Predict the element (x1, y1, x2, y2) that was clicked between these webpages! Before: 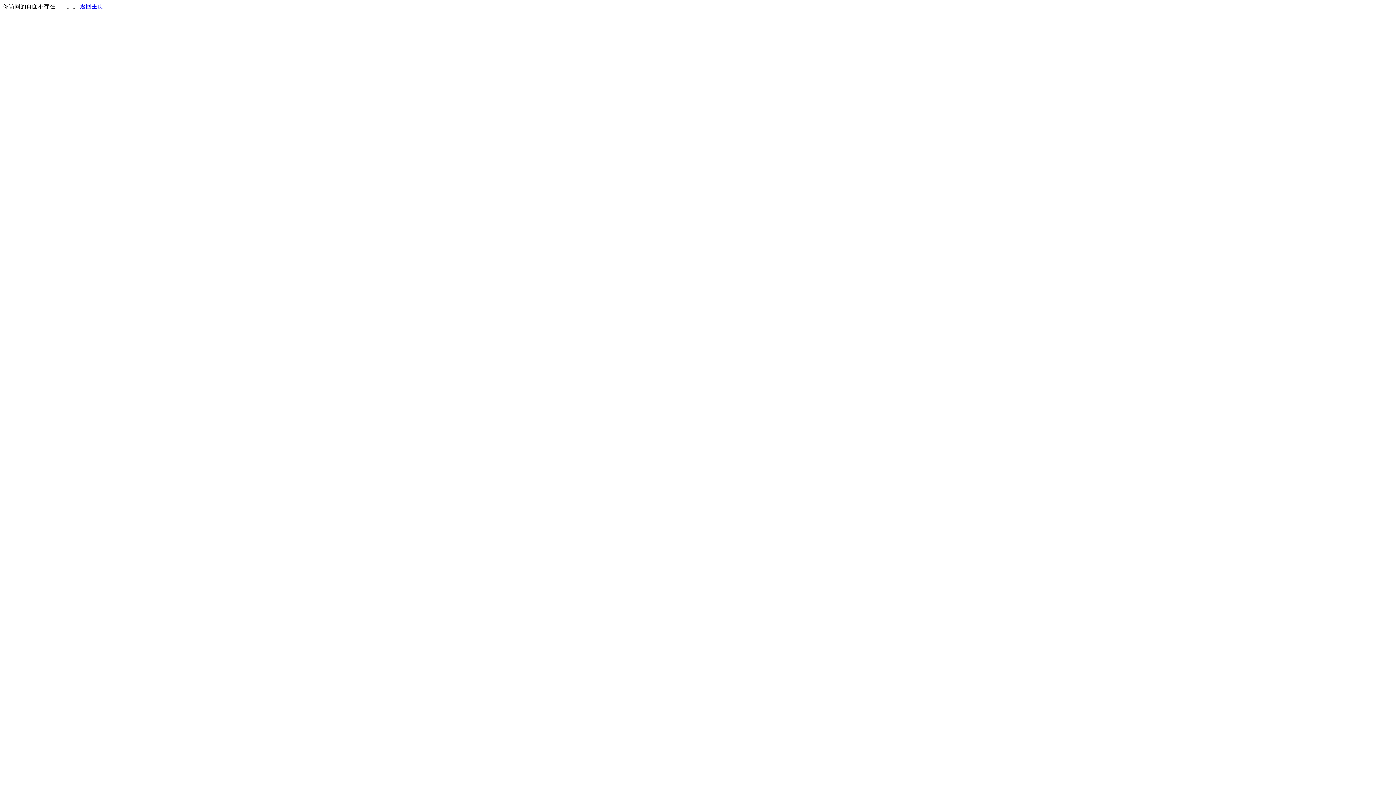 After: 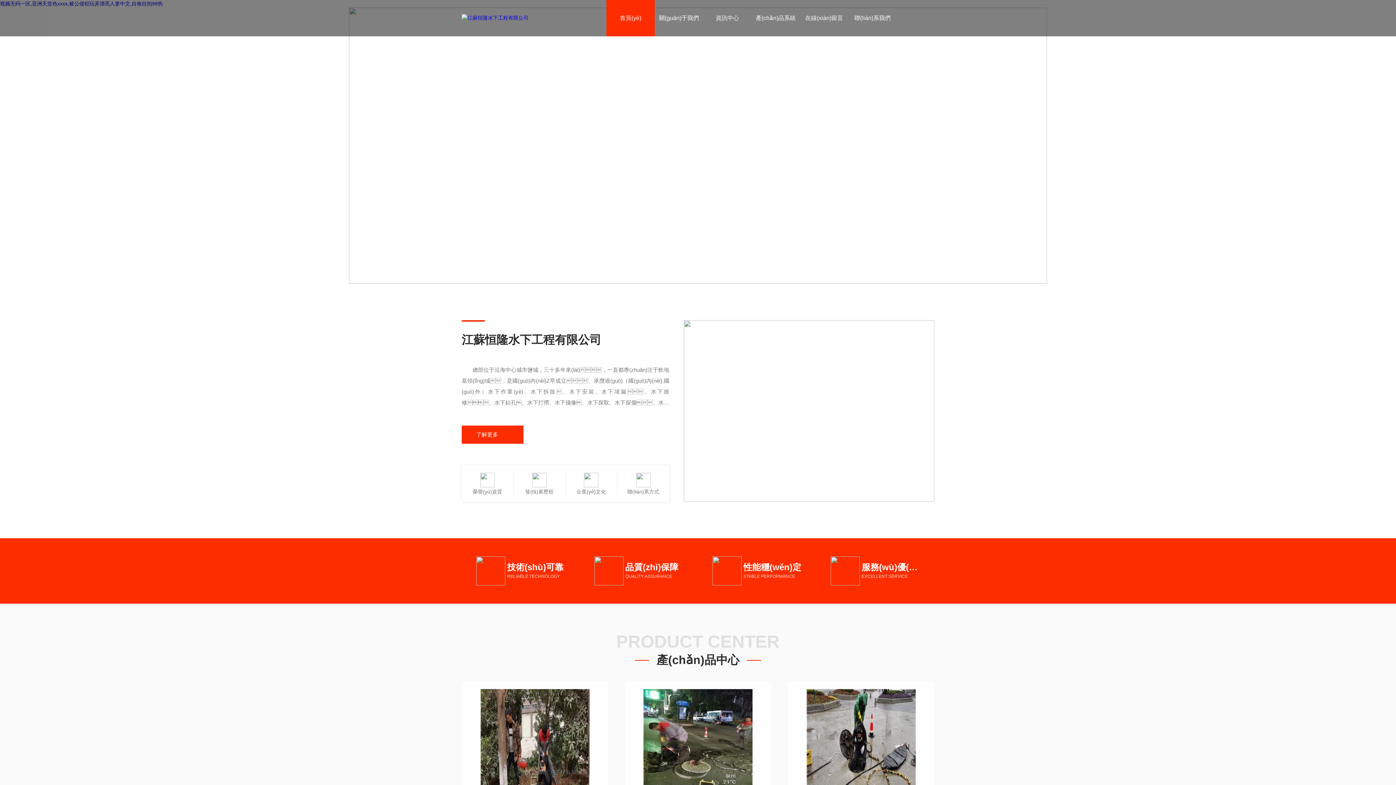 Action: label: 返回主页 bbox: (80, 3, 103, 9)